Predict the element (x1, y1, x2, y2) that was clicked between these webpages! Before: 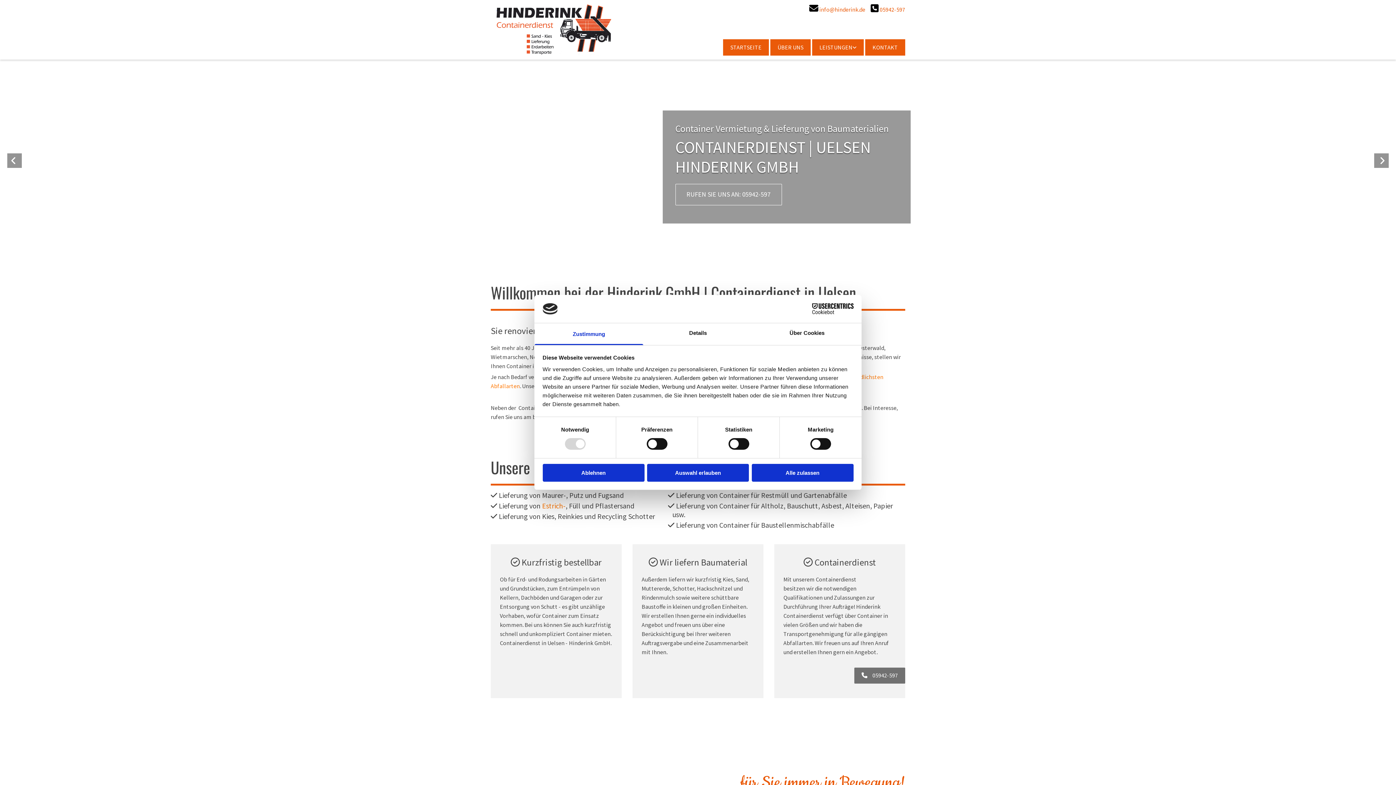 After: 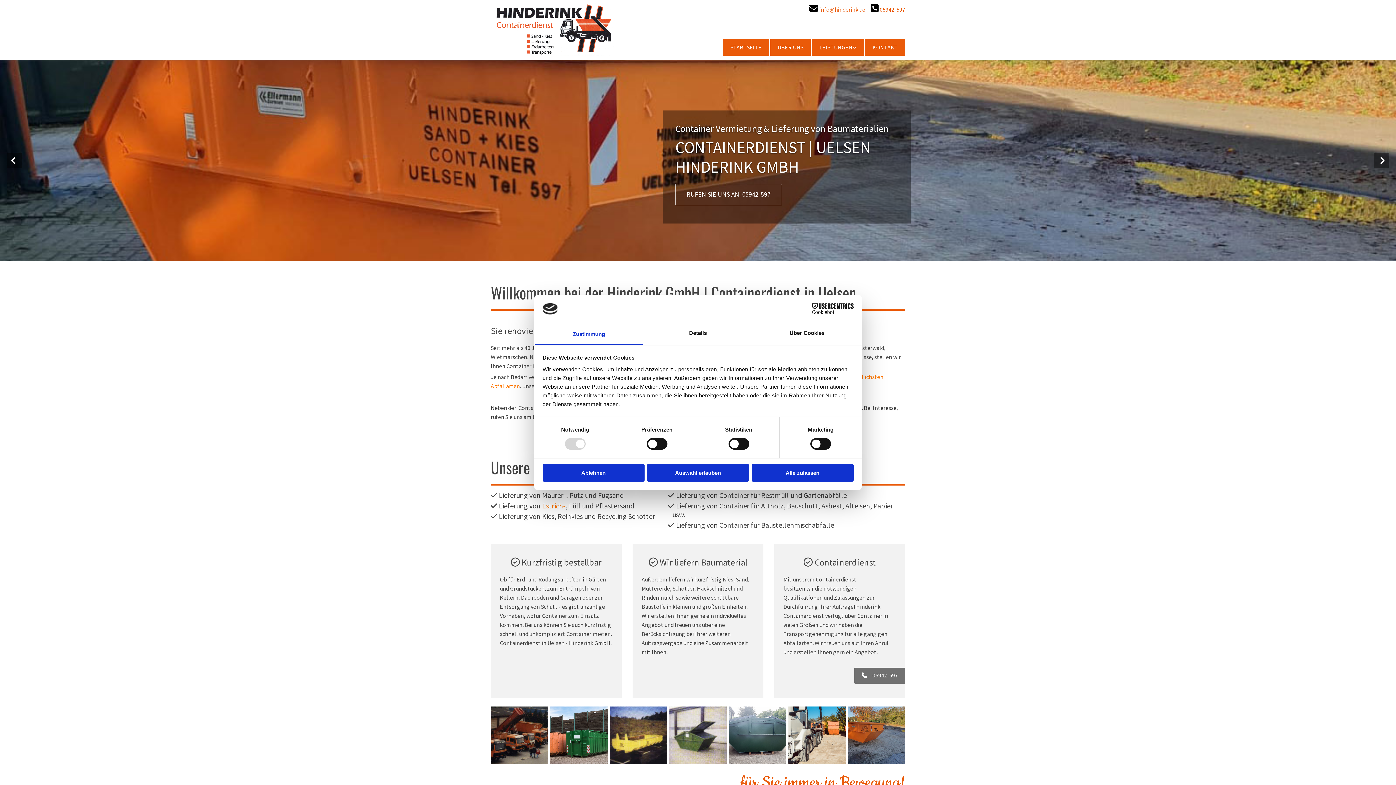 Action: label: Zustimmung bbox: (534, 323, 643, 345)